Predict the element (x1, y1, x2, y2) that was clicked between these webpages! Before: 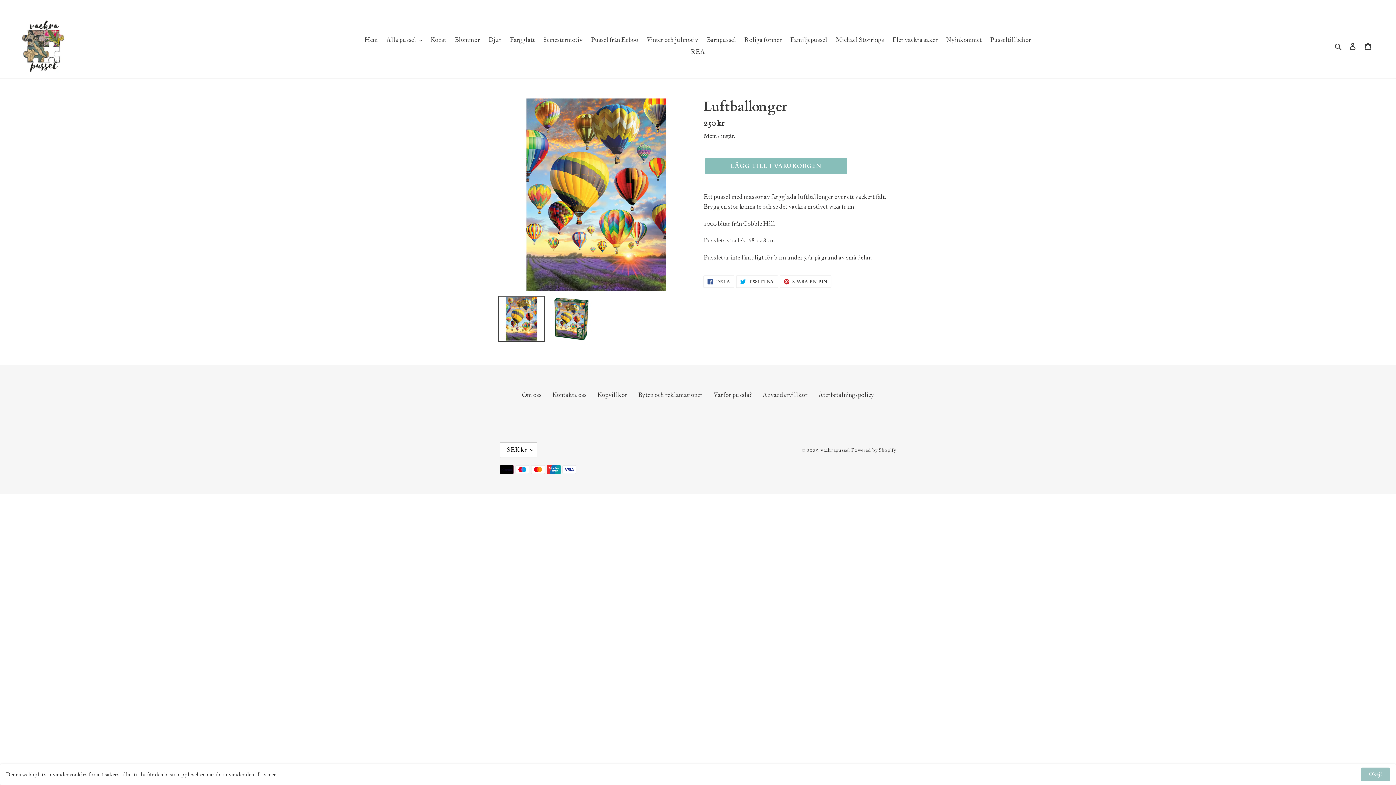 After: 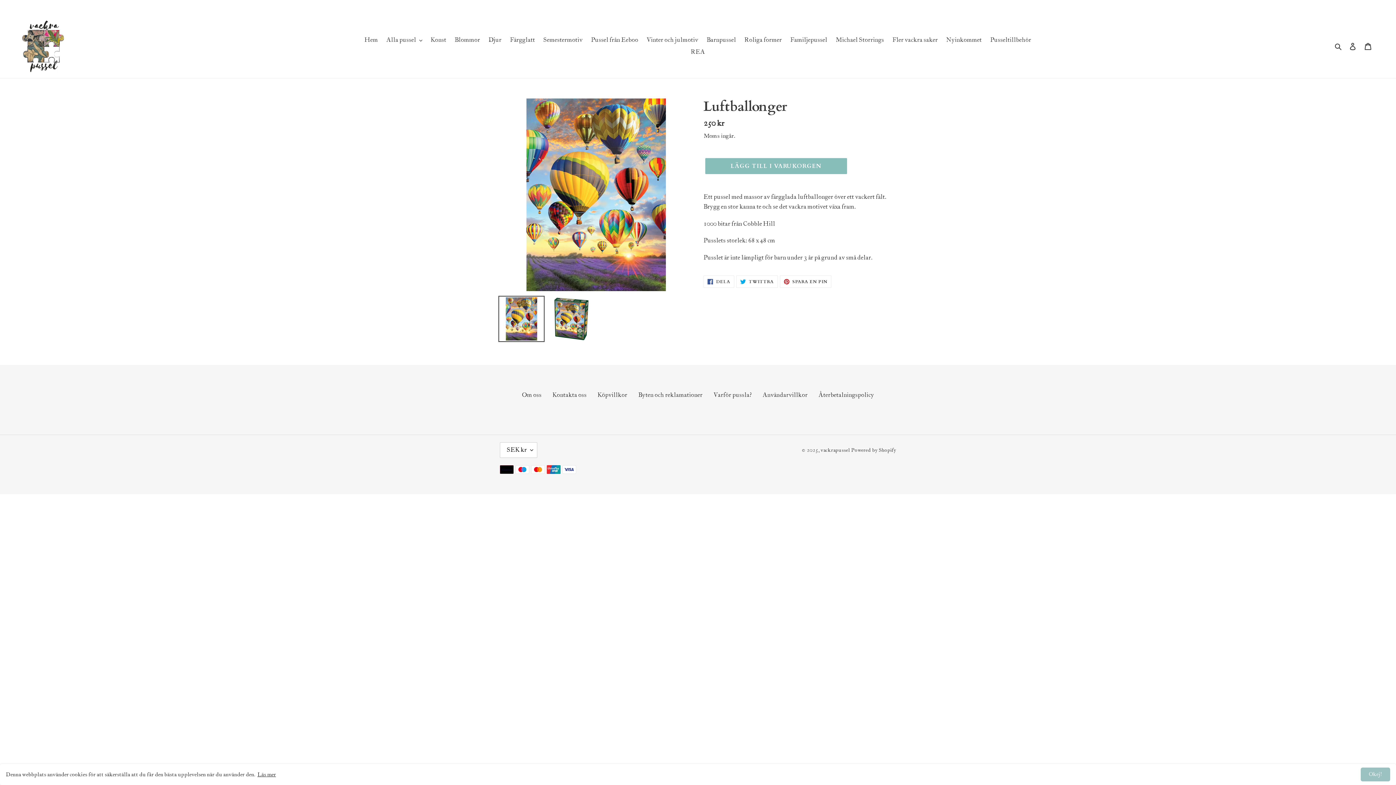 Action: bbox: (498, 296, 544, 342)